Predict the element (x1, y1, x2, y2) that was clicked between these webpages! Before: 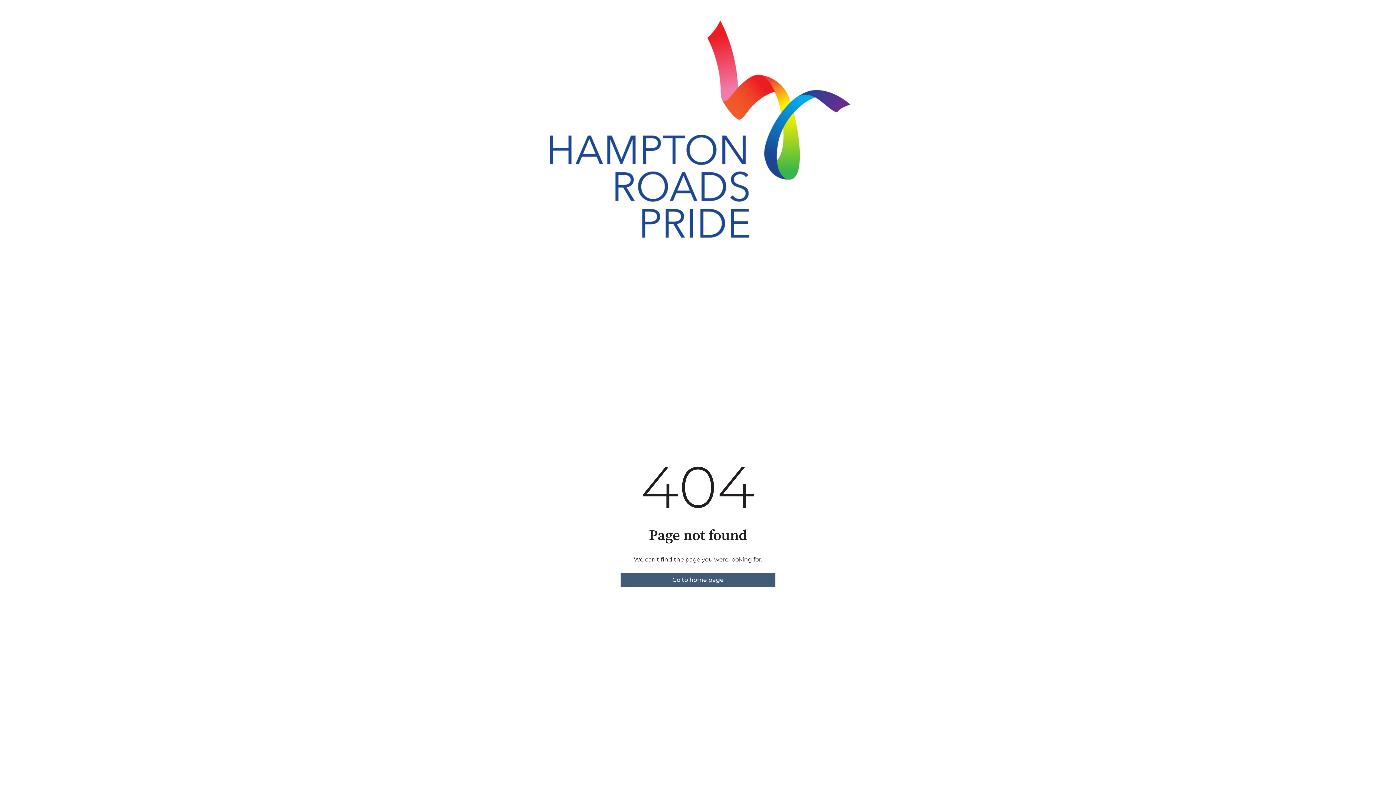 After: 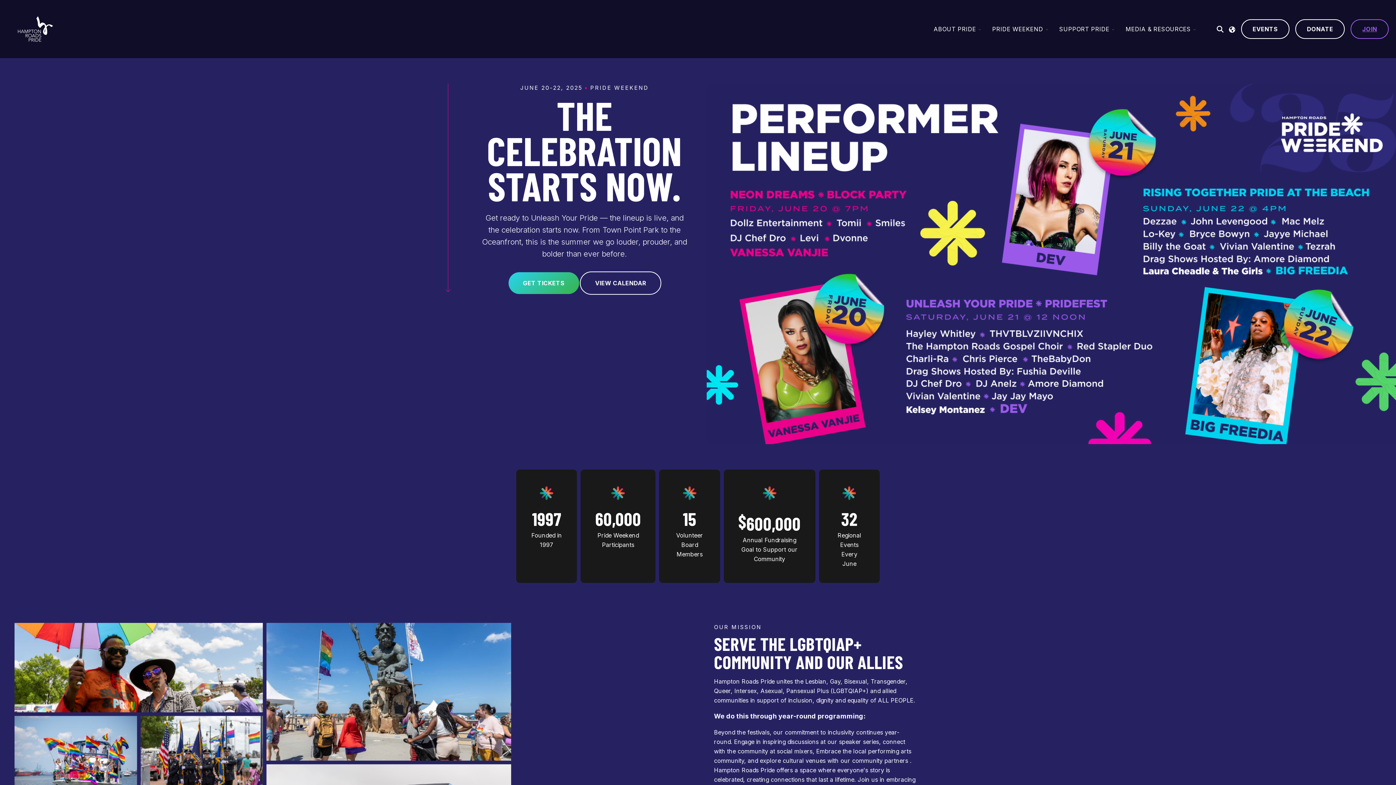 Action: label: Go to home page bbox: (620, 573, 775, 587)